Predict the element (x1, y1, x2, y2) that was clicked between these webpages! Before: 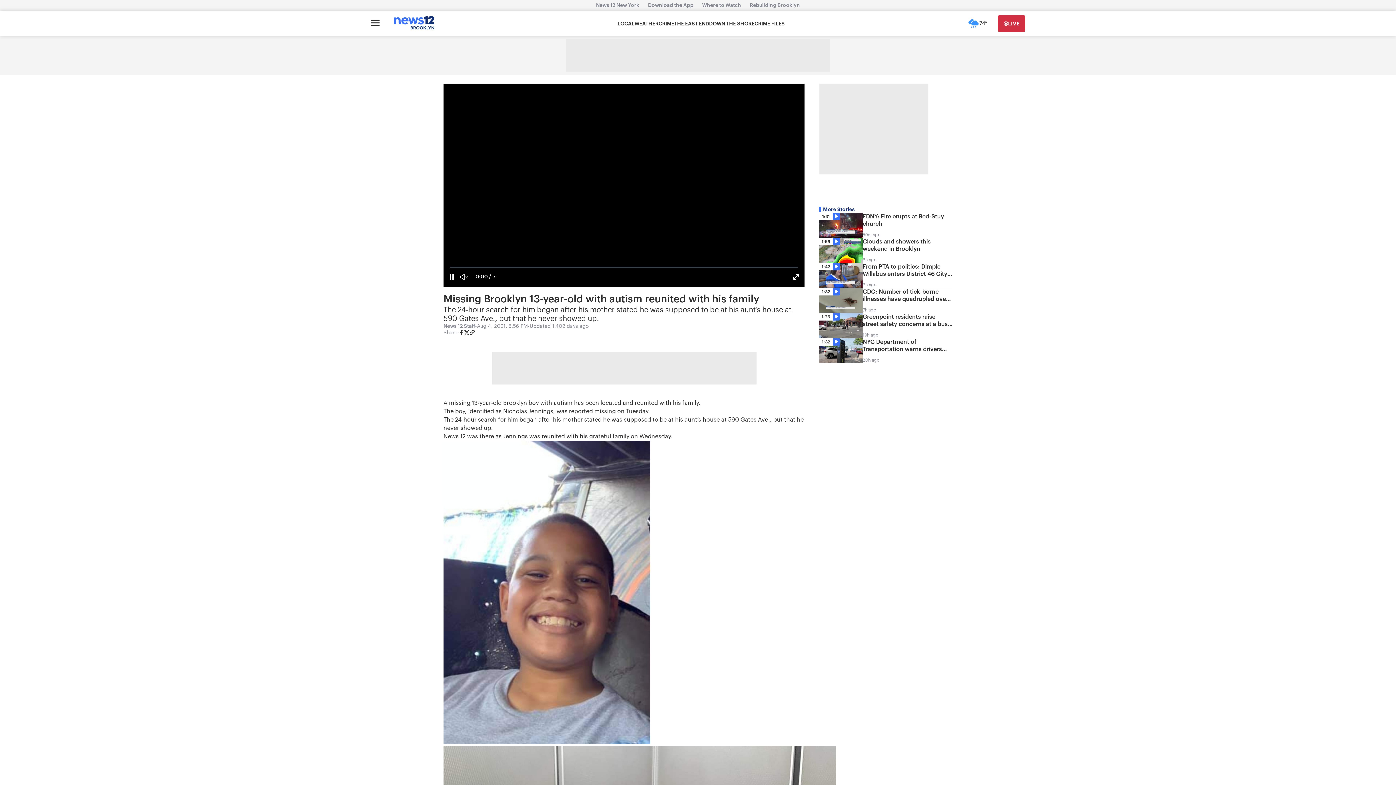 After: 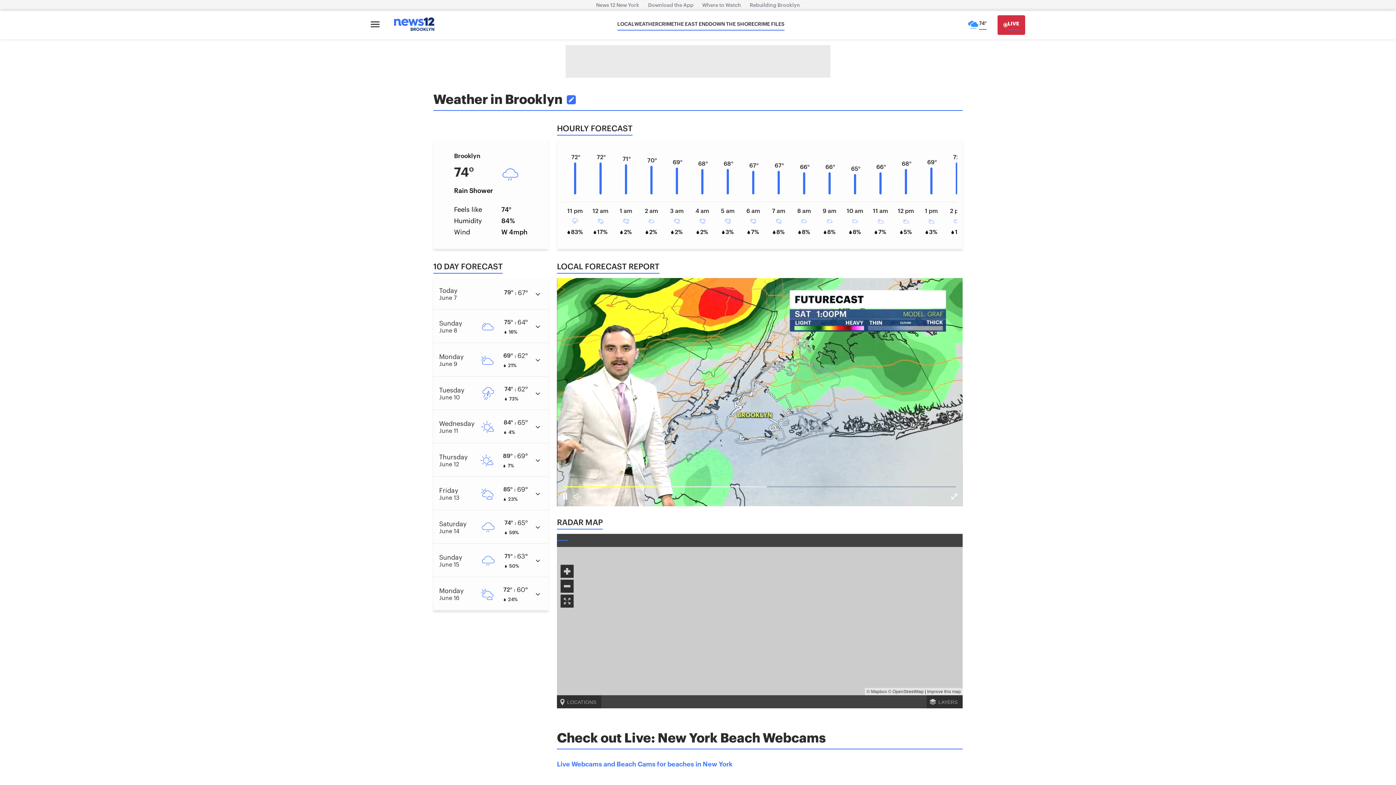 Action: label: 74° bbox: (968, 15, 987, 32)